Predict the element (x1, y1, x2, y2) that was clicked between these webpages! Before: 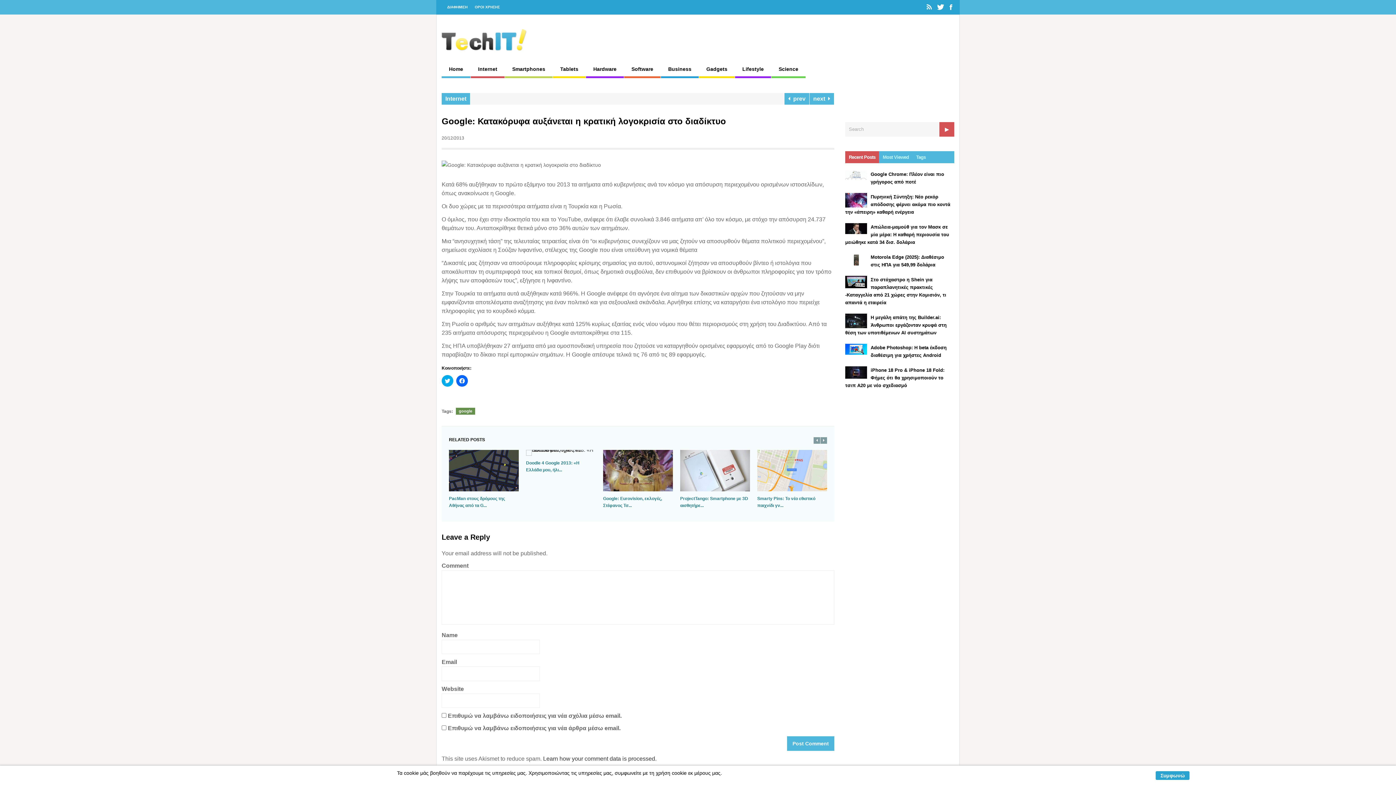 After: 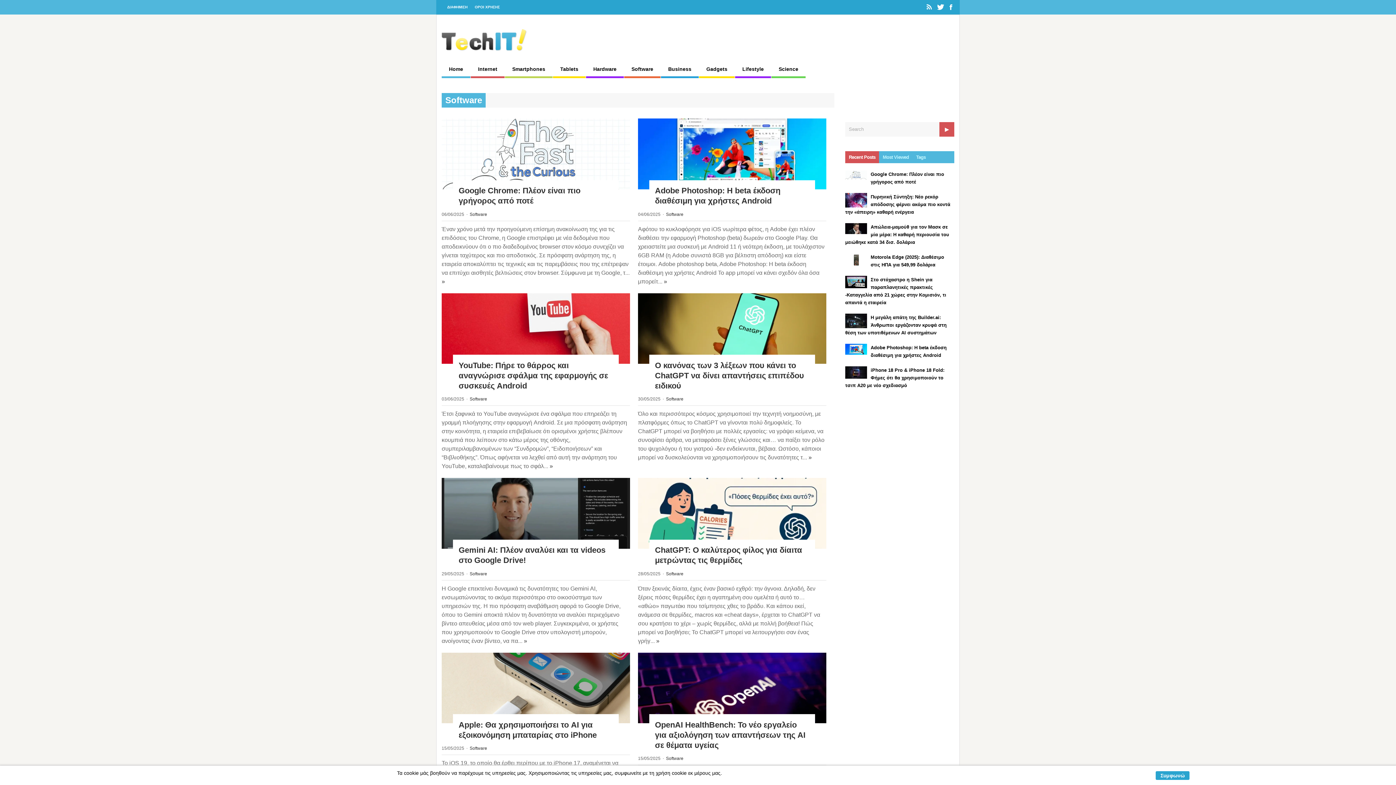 Action: bbox: (624, 61, 660, 78) label: Software